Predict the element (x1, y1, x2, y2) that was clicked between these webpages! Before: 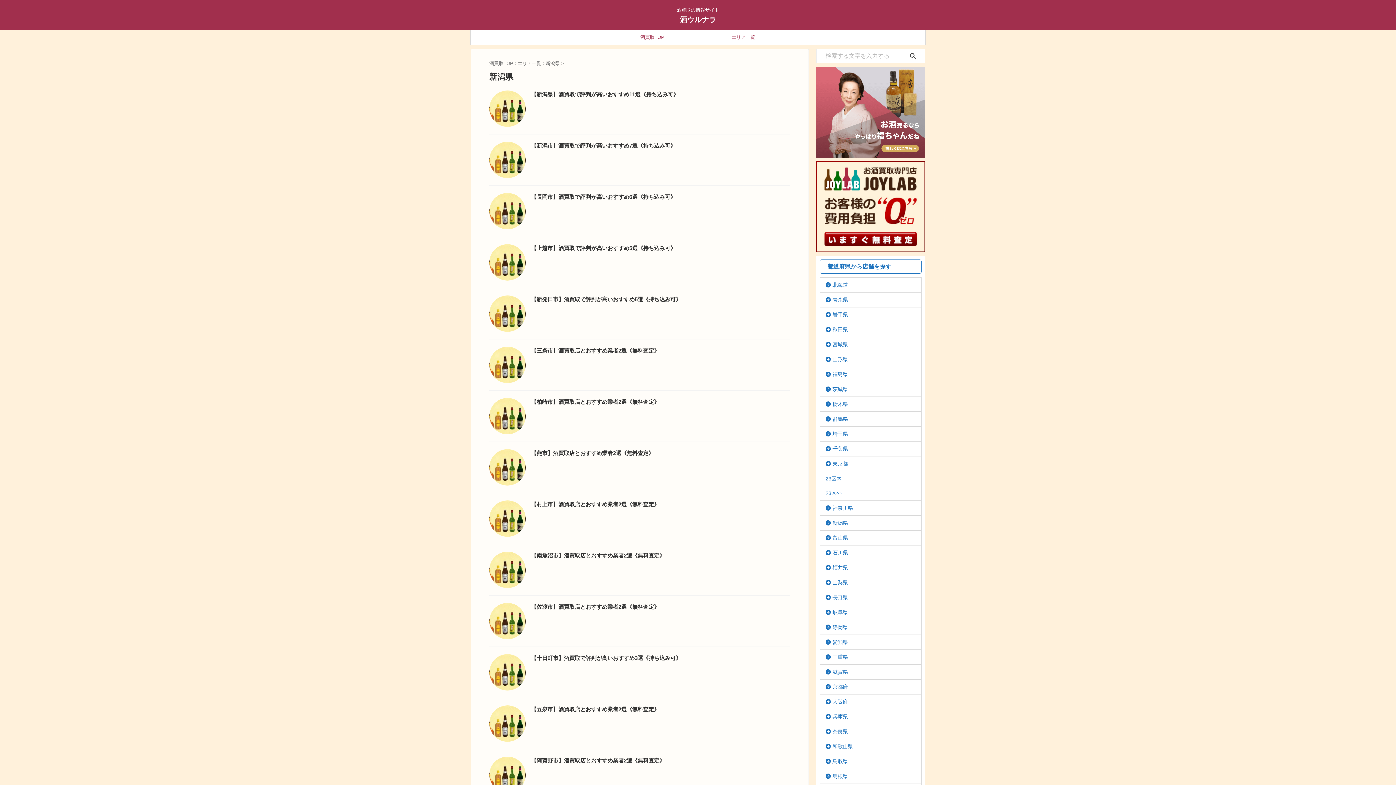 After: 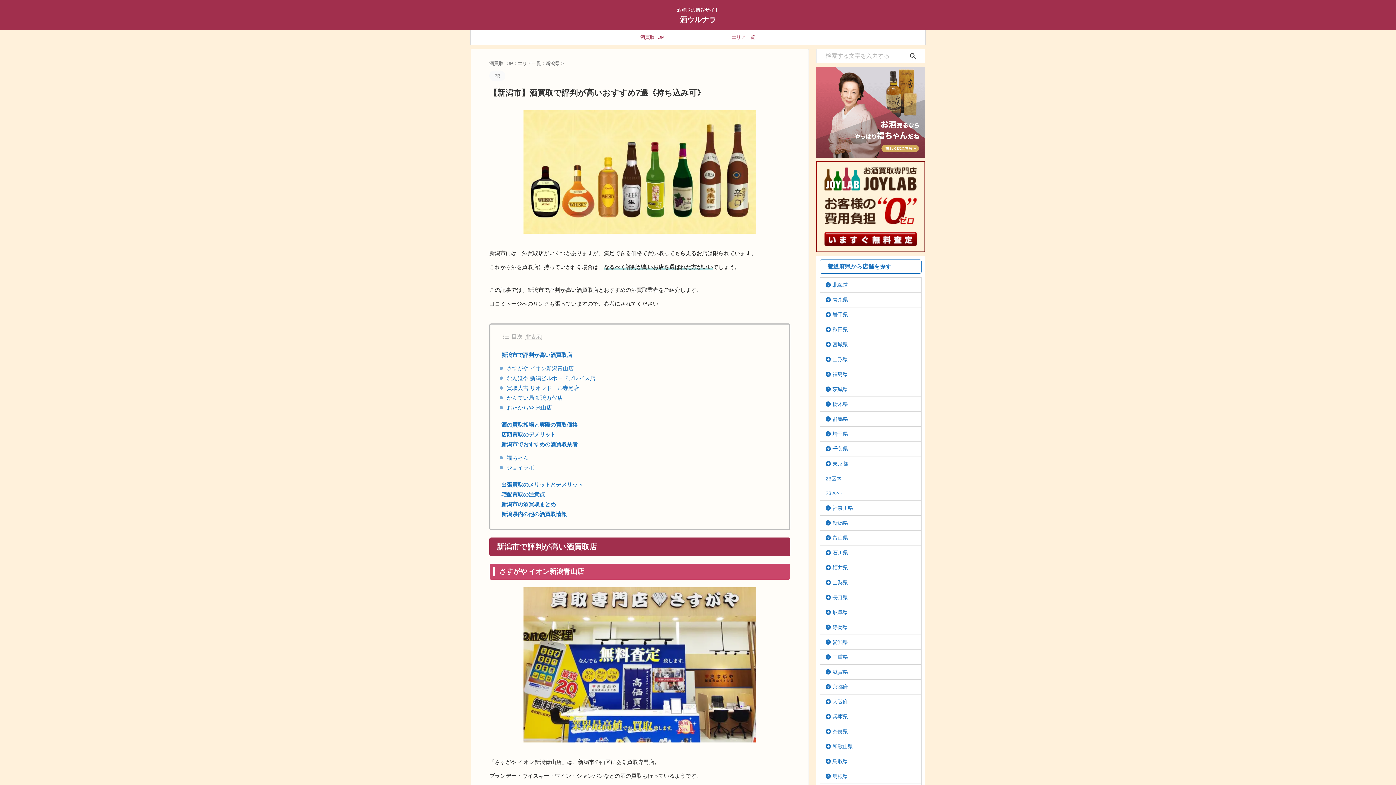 Action: bbox: (489, 171, 525, 177)